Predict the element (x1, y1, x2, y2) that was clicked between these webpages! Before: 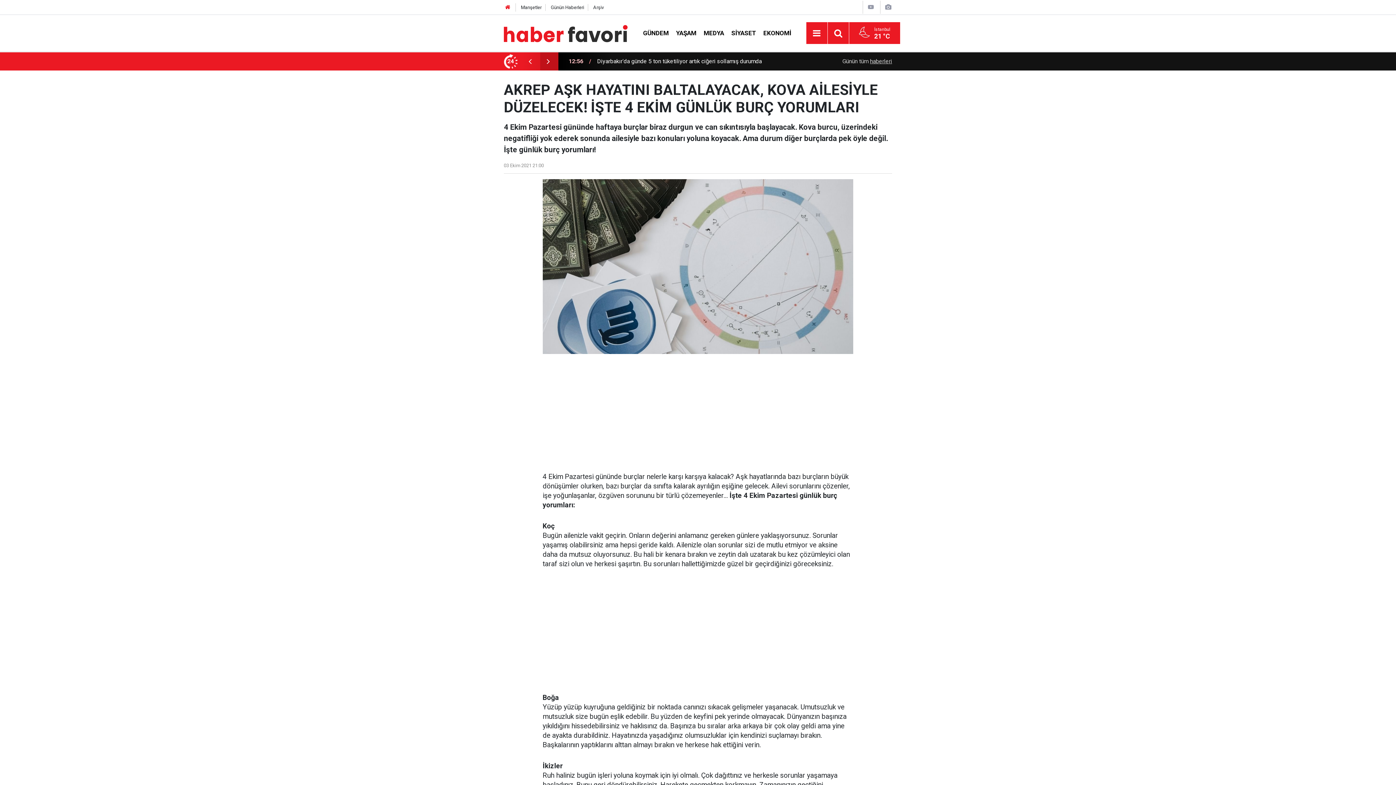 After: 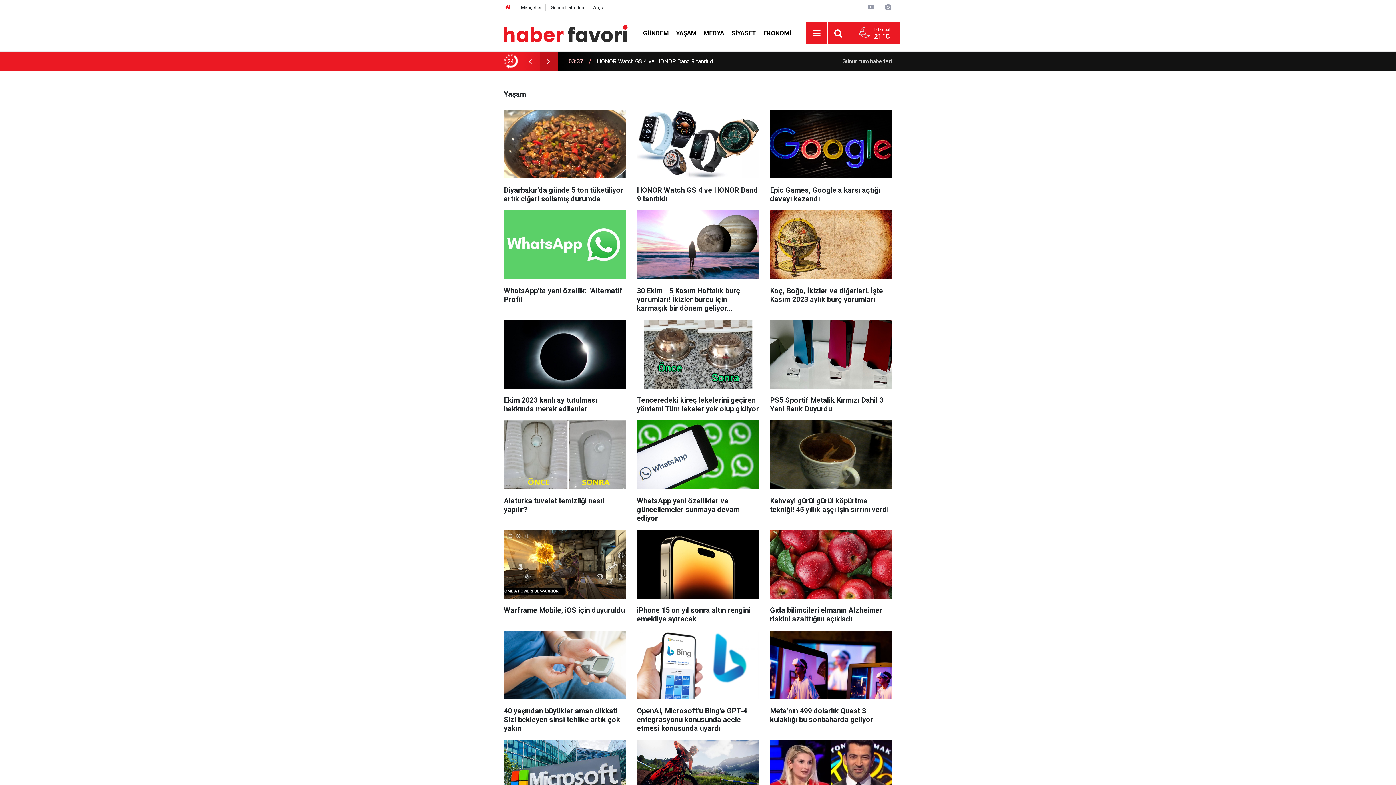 Action: label: YAŞAM bbox: (672, 29, 700, 36)